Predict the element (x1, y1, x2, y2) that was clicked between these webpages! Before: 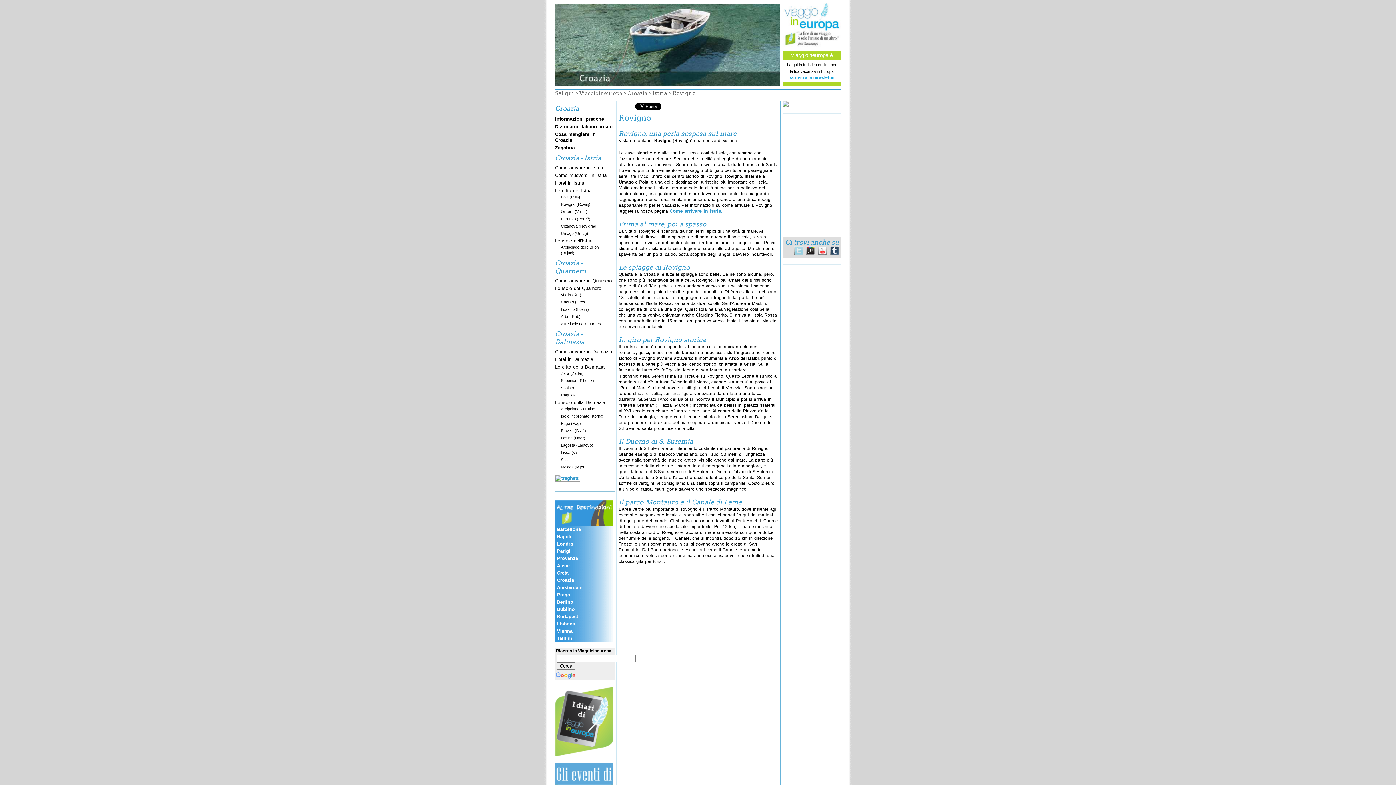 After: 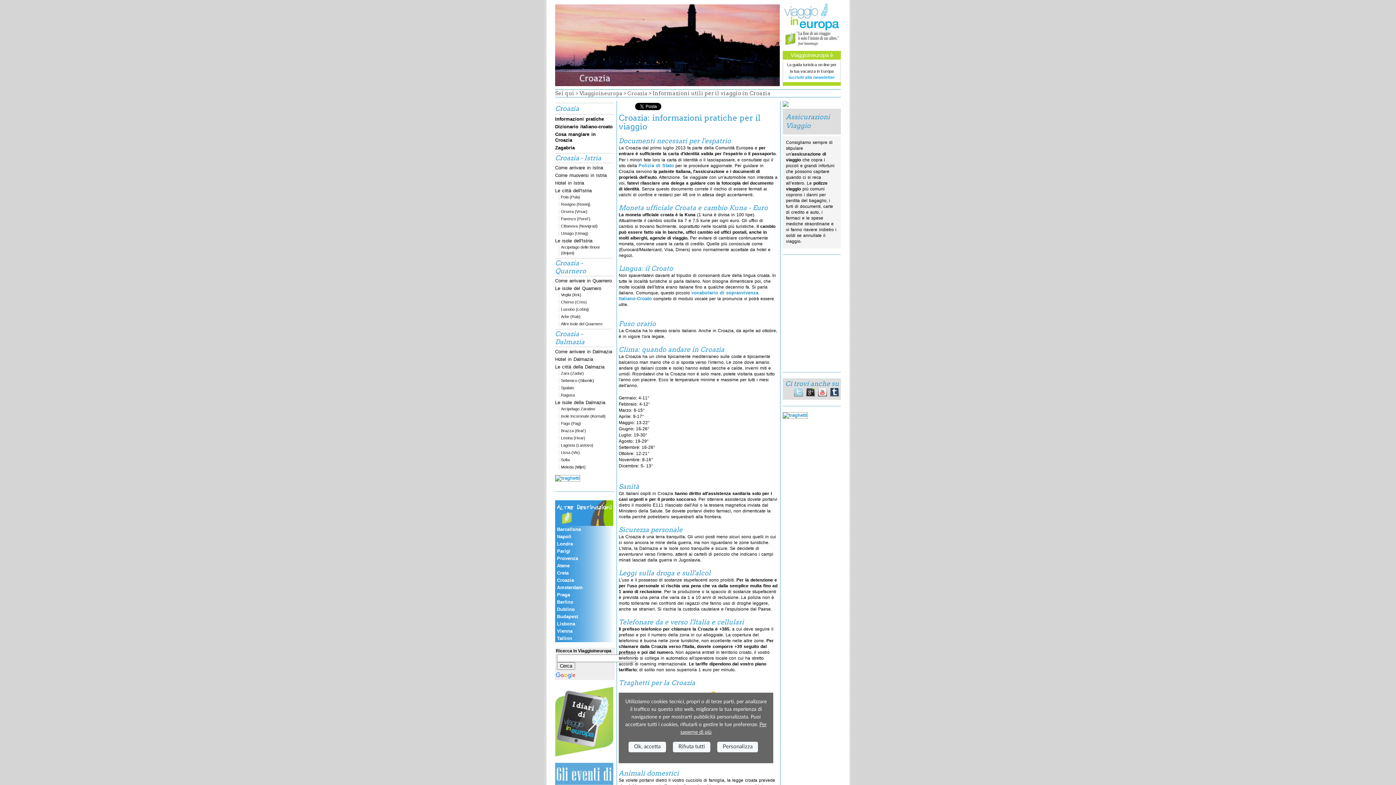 Action: bbox: (555, 116, 613, 122) label: Informazioni pratiche